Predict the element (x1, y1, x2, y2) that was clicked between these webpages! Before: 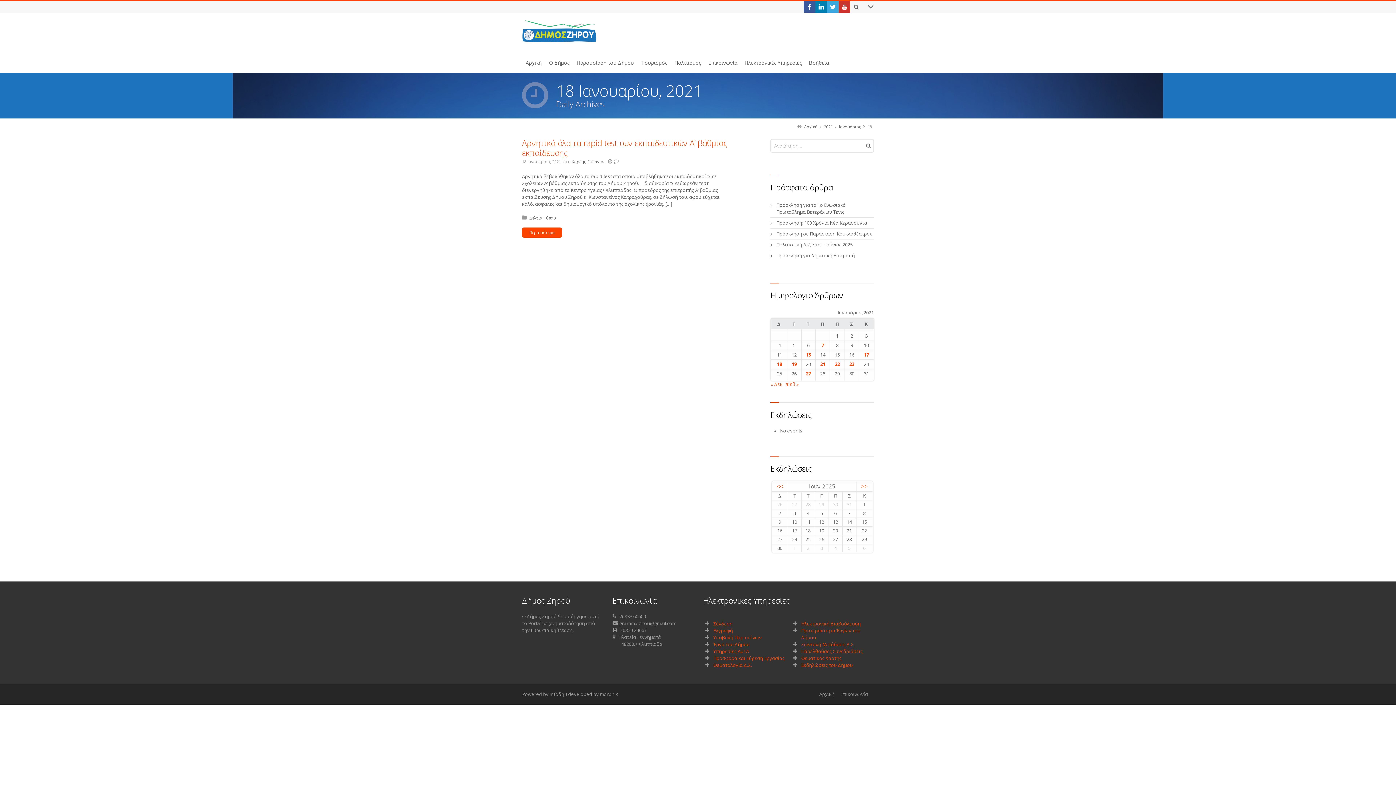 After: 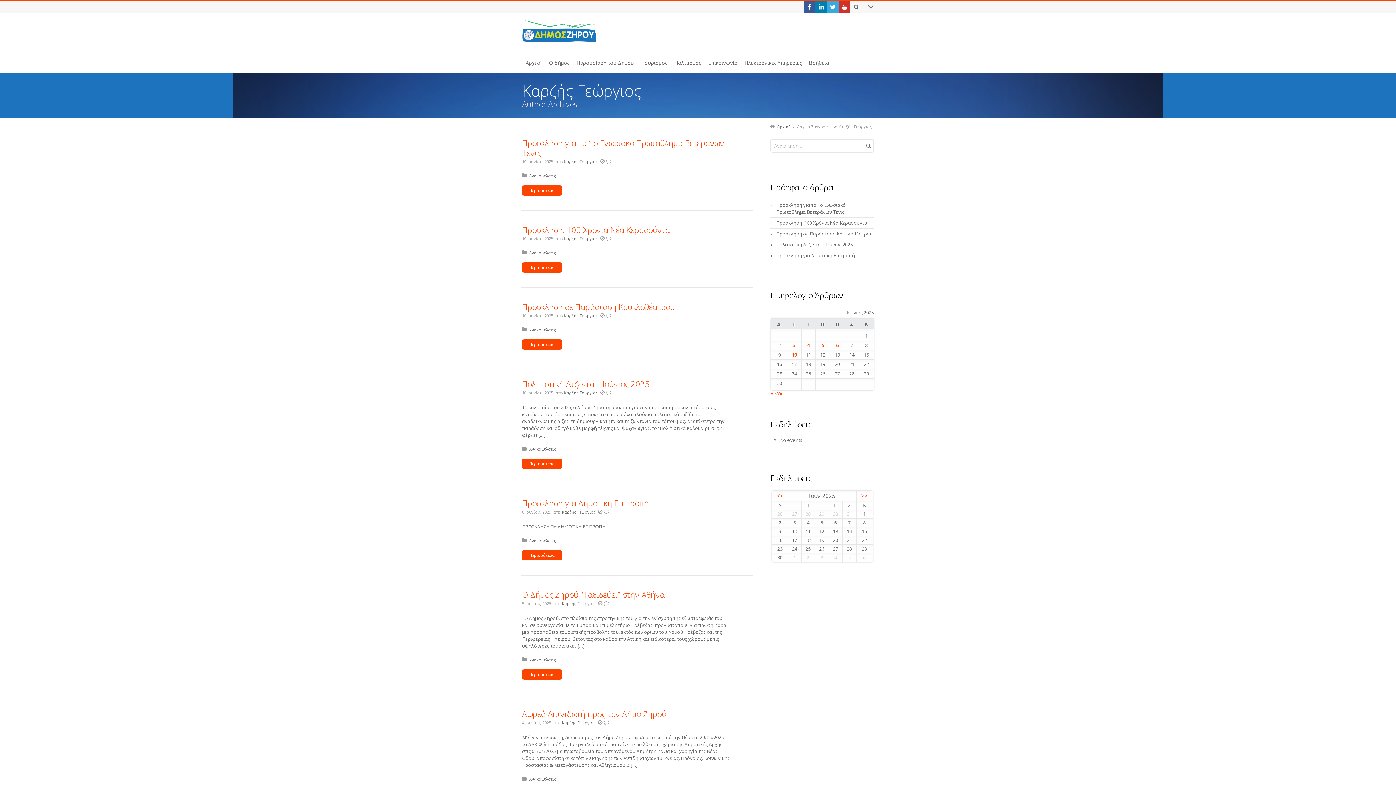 Action: bbox: (571, 158, 606, 164) label: Καρζής Γεώργιος 